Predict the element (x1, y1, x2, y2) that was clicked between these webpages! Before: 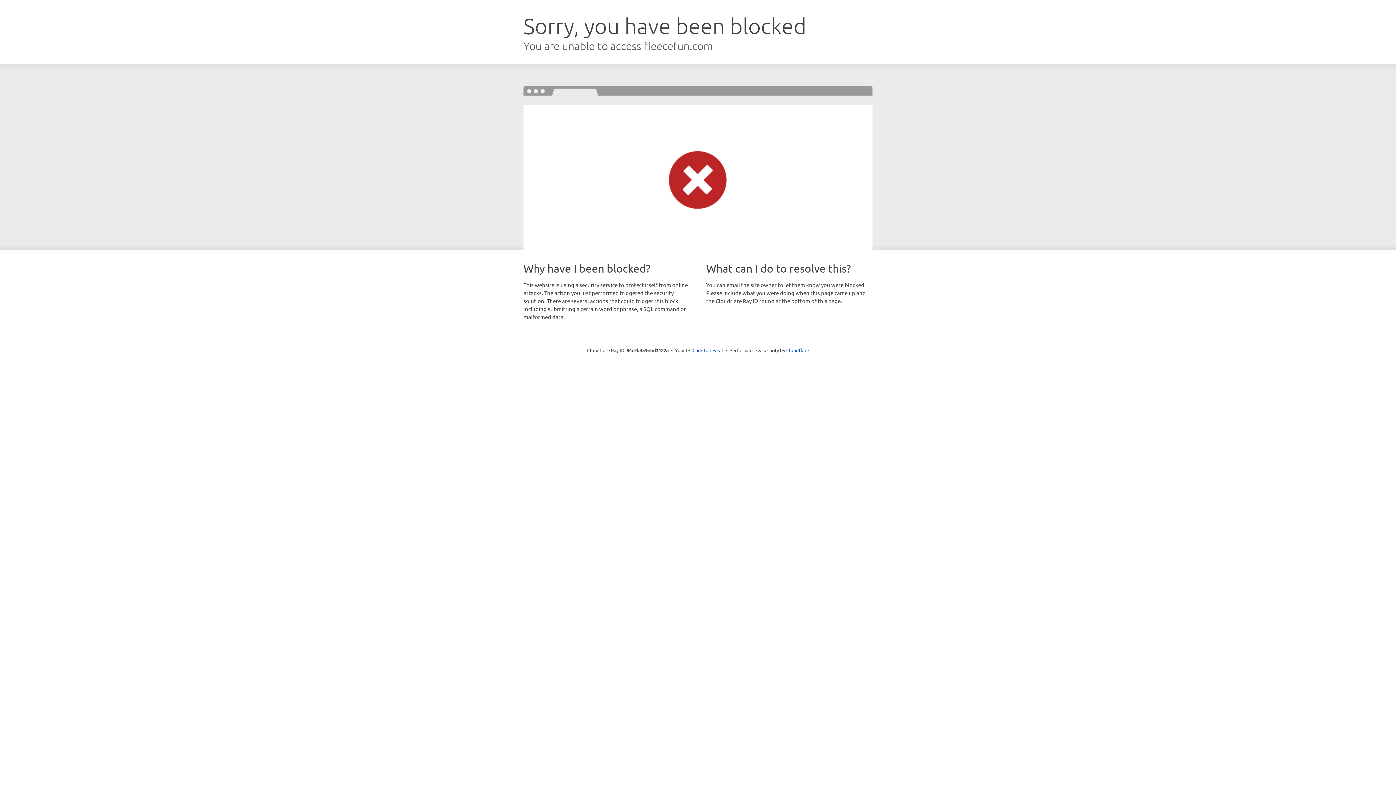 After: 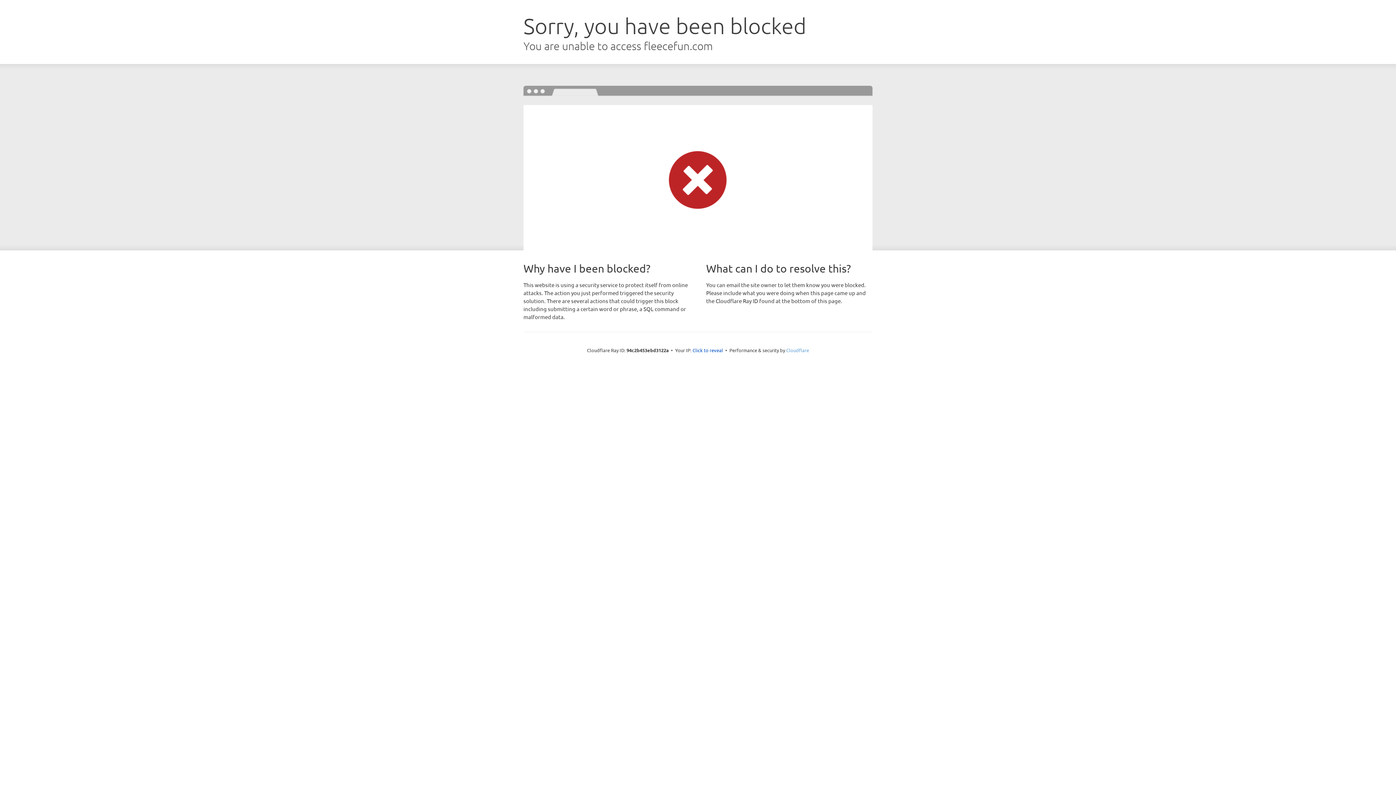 Action: label: Cloudflare bbox: (786, 347, 809, 353)